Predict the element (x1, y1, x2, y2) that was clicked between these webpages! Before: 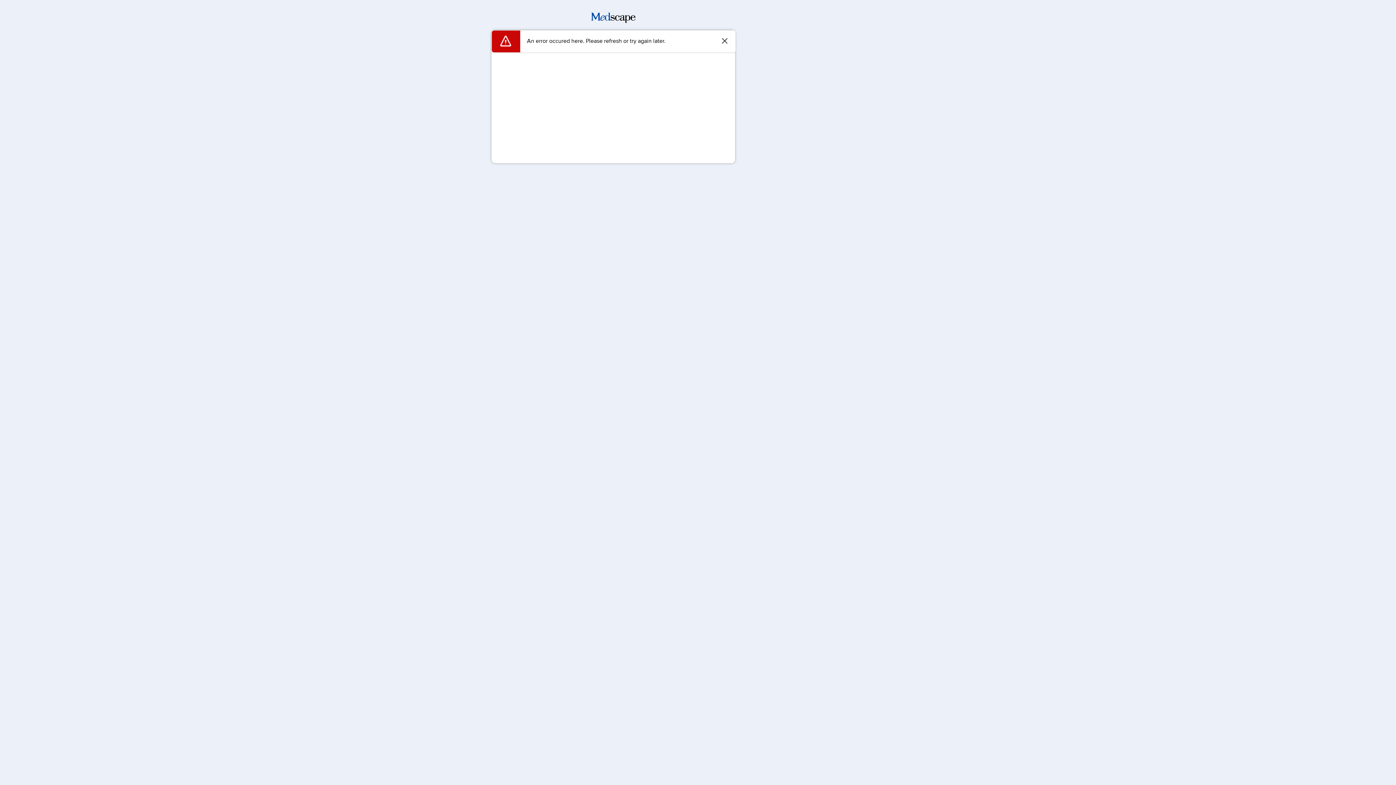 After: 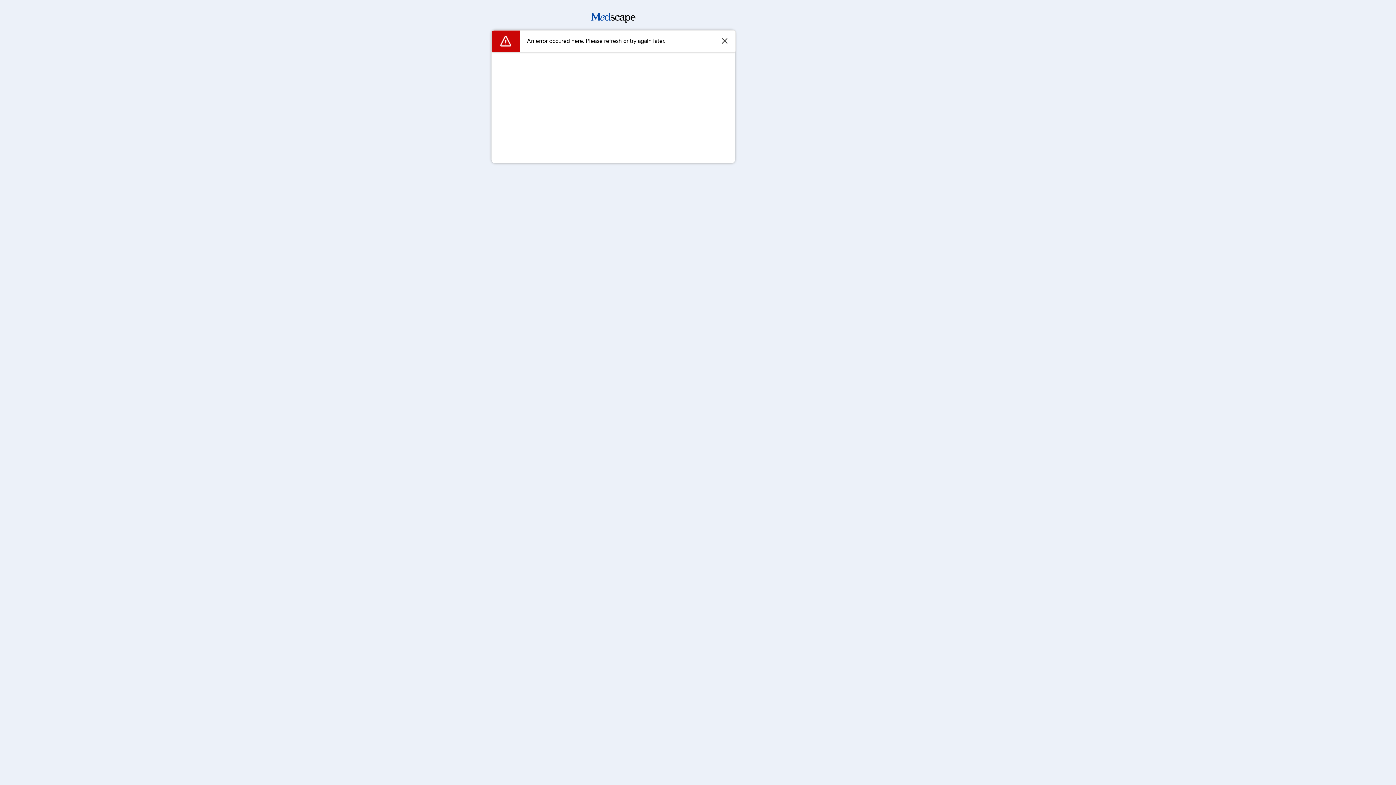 Action: bbox: (591, 17, 635, 24)